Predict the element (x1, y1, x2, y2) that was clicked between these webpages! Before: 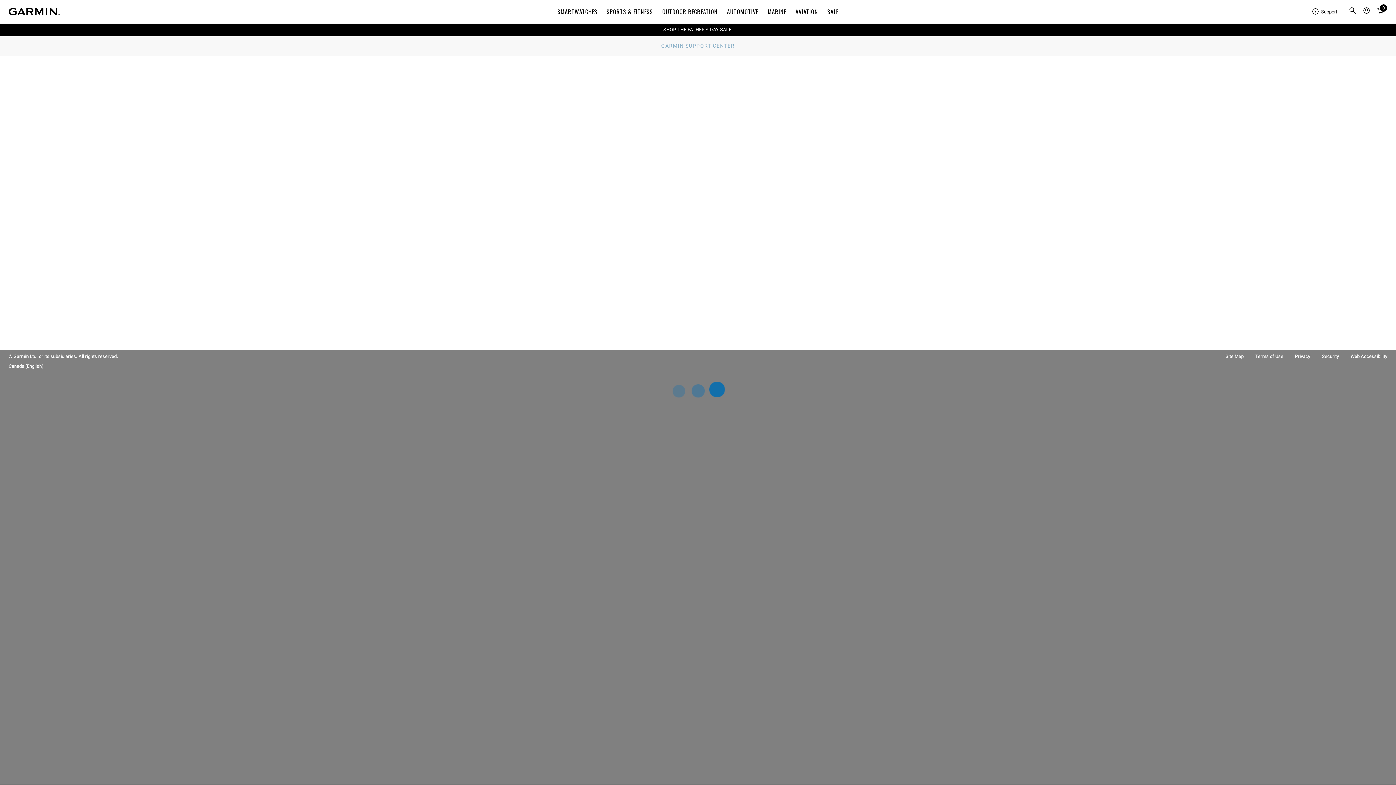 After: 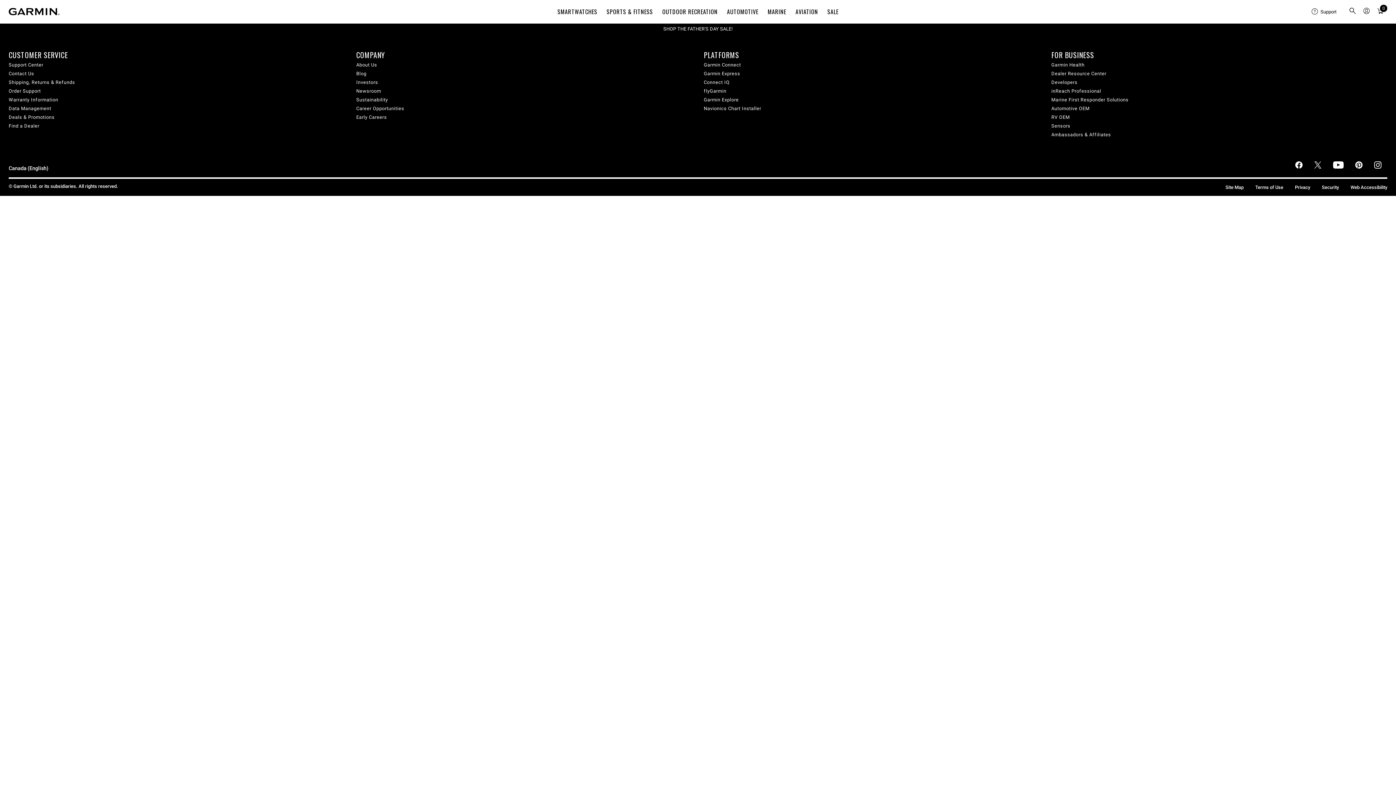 Action: bbox: (663, 26, 732, 32) label: SHOP THE FATHER'S DAY SALE!